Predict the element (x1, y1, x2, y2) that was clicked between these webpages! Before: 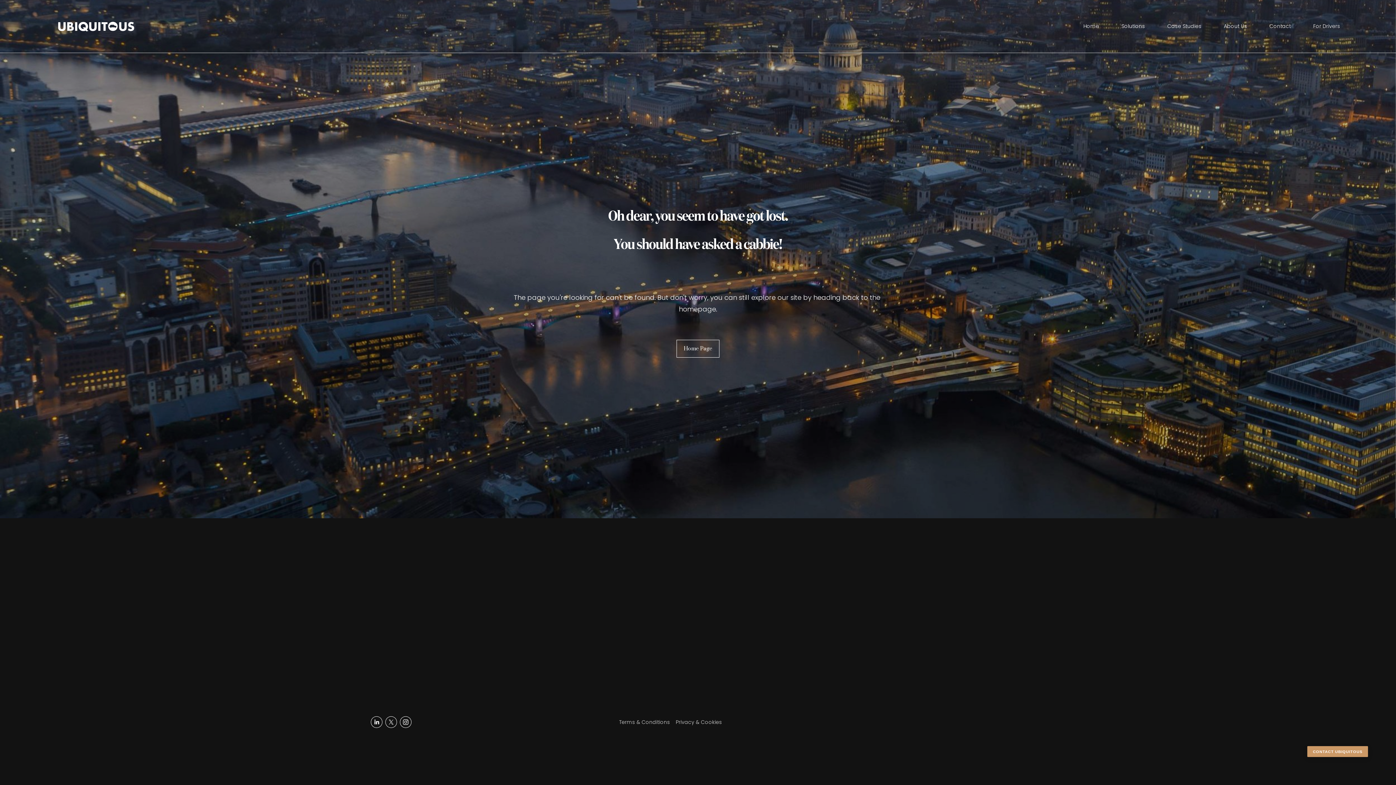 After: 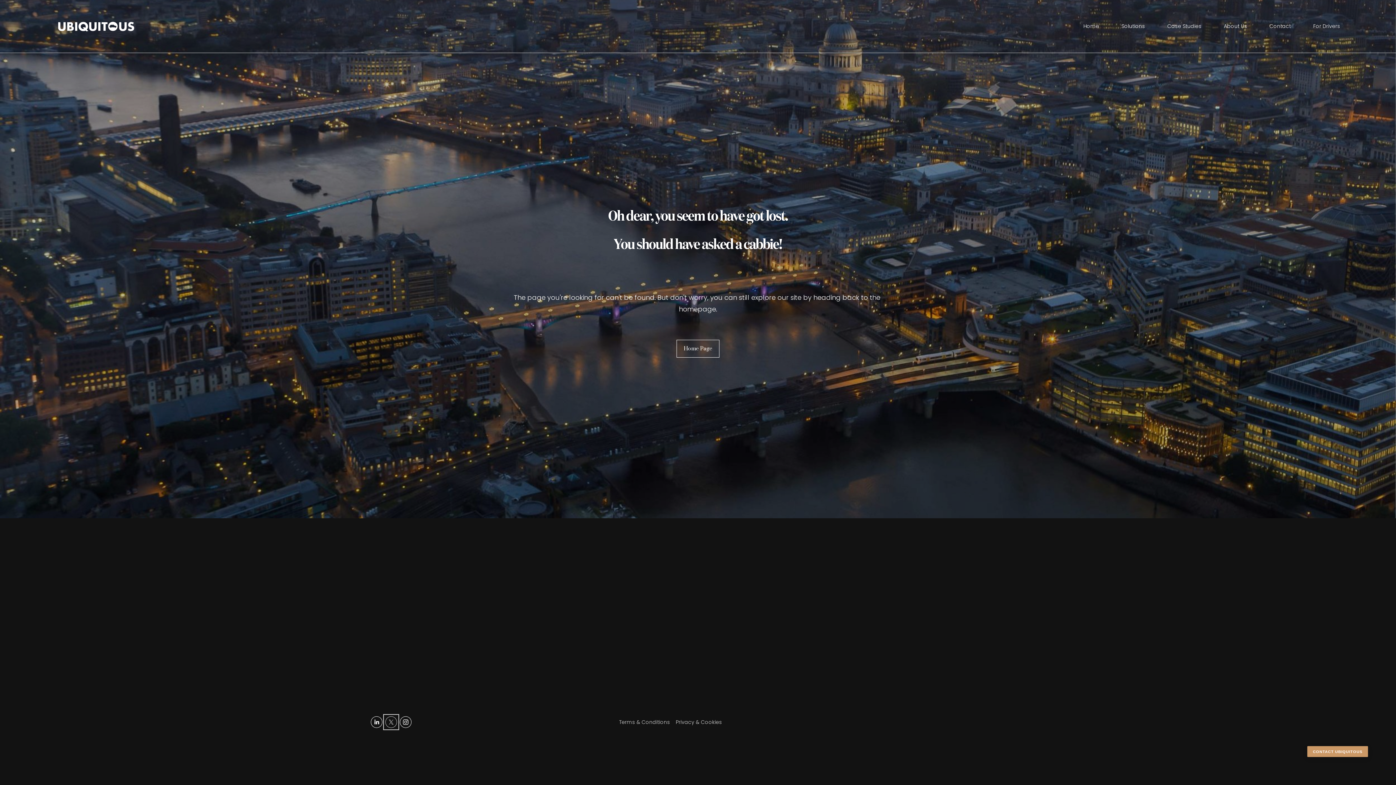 Action: label: X bbox: (385, 716, 397, 728)